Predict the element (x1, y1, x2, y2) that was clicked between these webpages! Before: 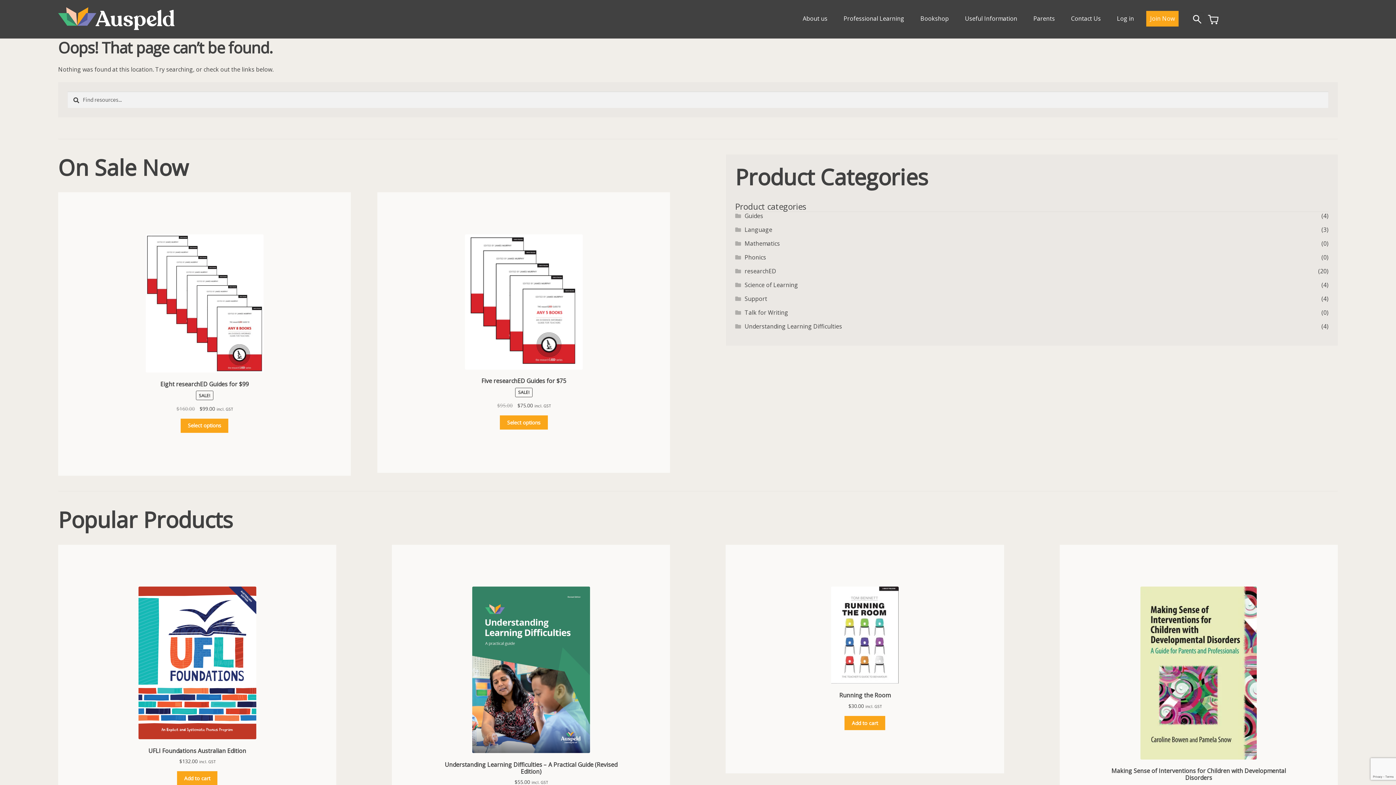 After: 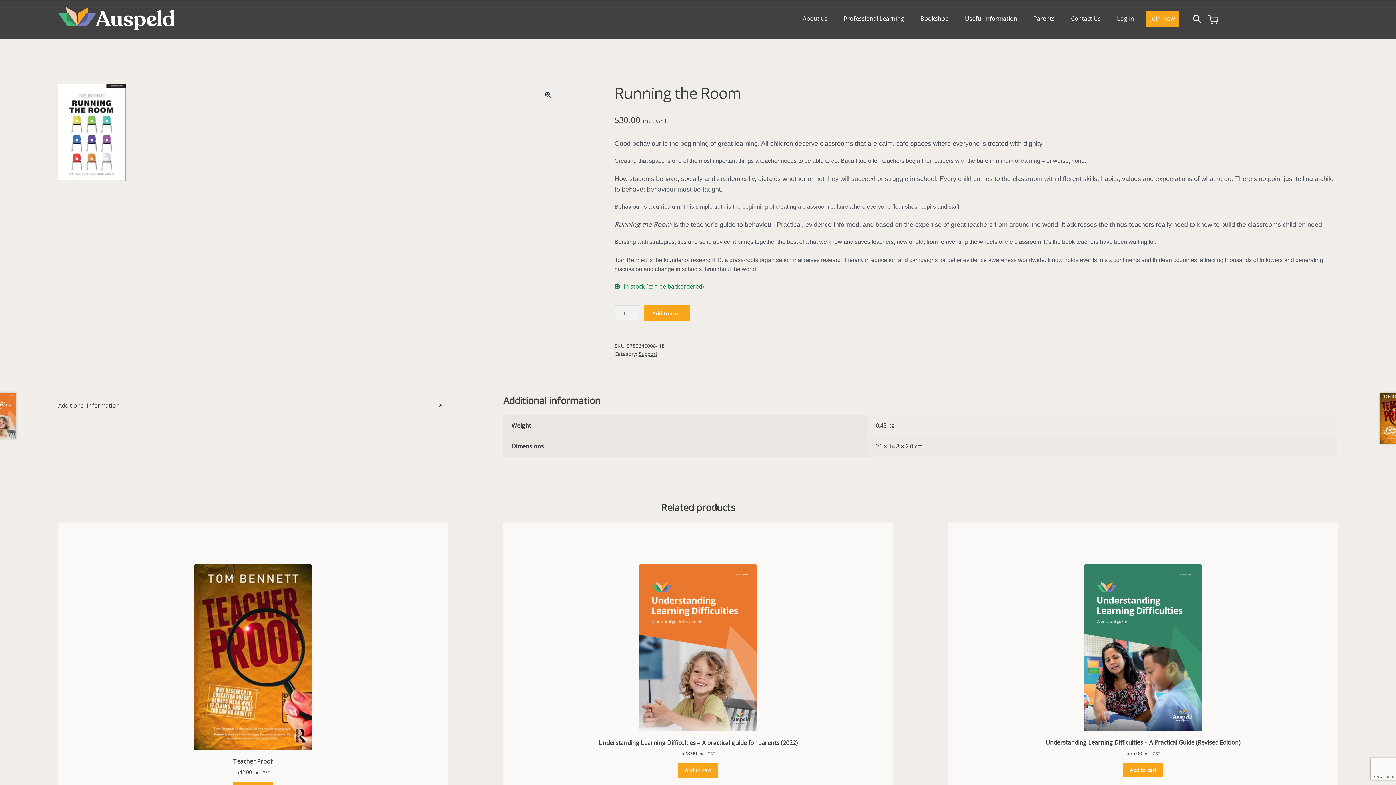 Action: label: Running the Room
$30.00 incl. GST bbox: (767, 586, 962, 710)